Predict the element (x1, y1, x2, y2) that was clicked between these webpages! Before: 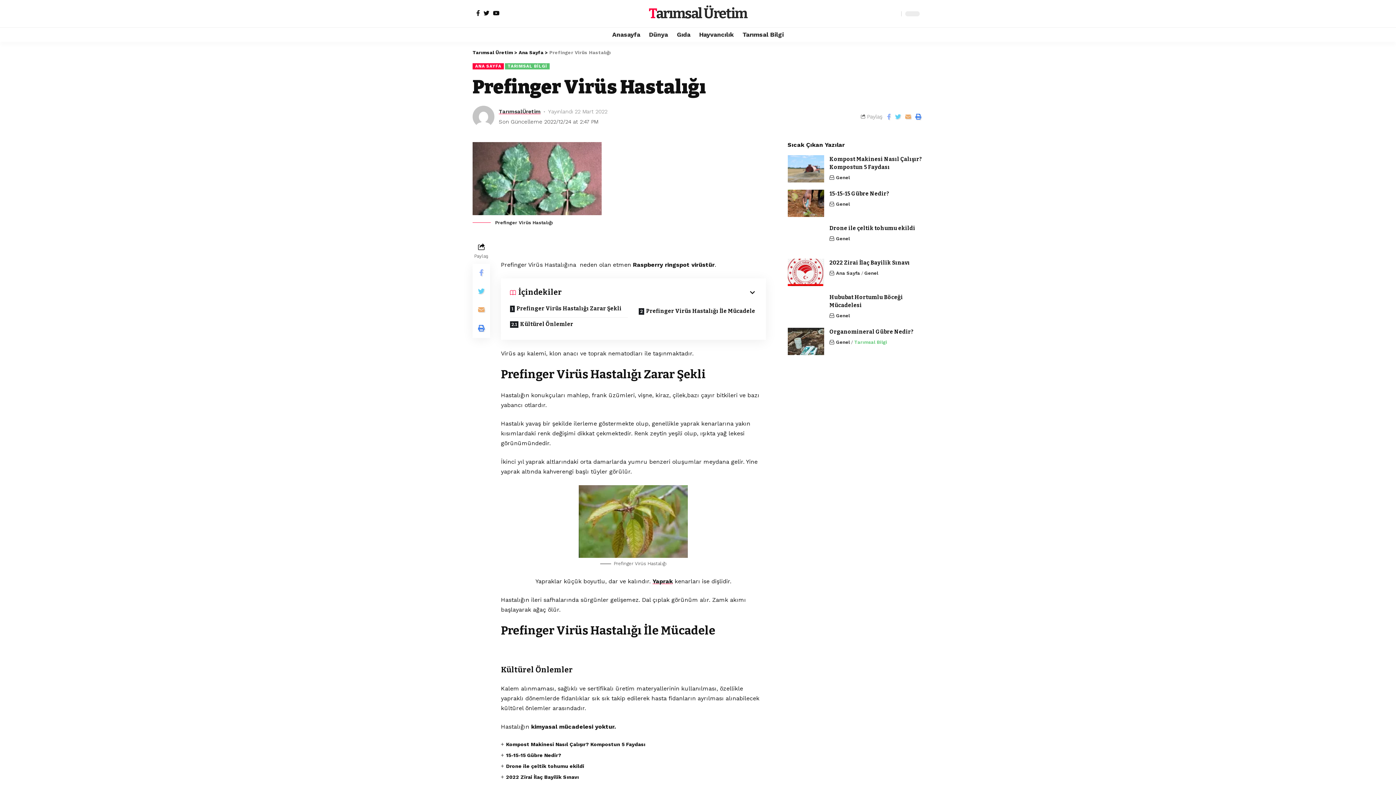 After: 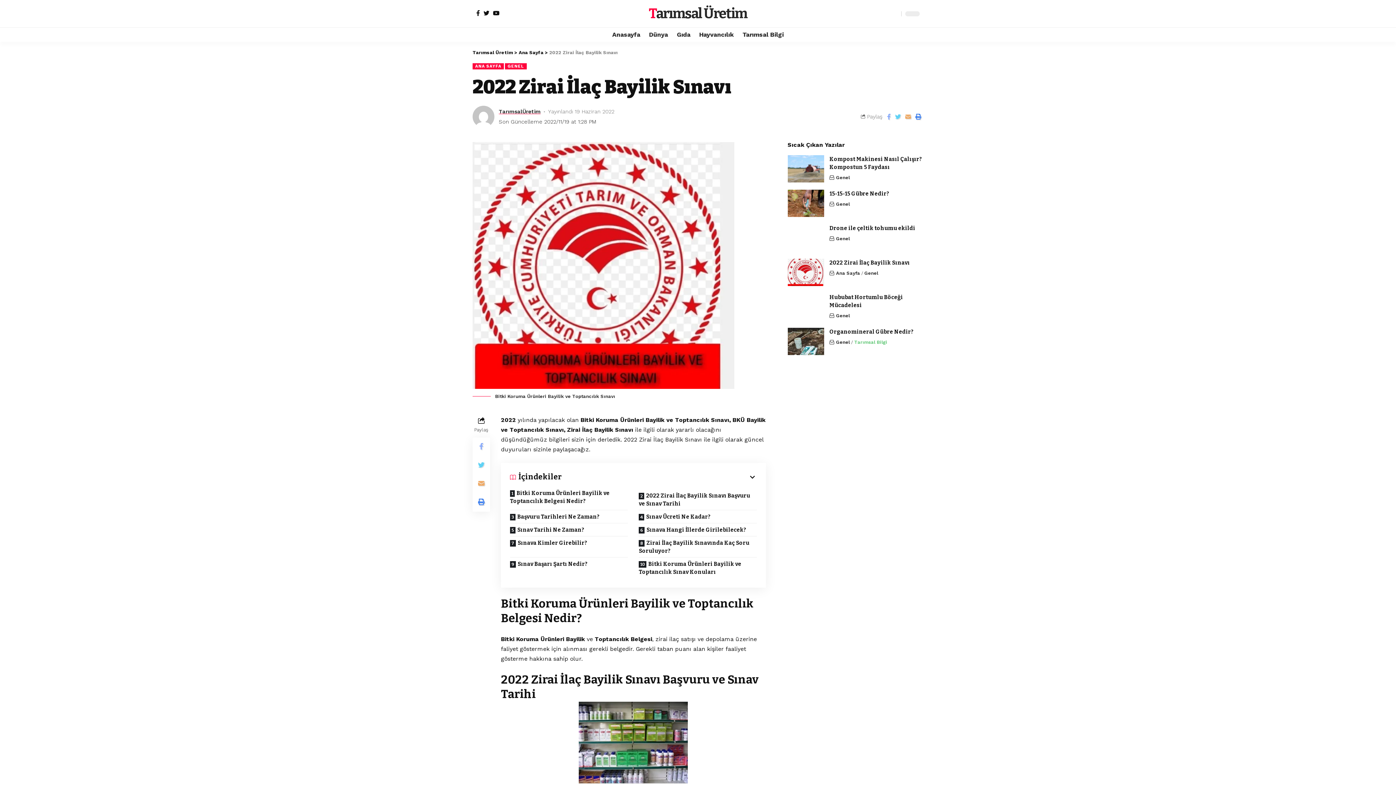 Action: bbox: (829, 259, 910, 266) label: 2022 Zirai İlaç Bayilik Sınavı